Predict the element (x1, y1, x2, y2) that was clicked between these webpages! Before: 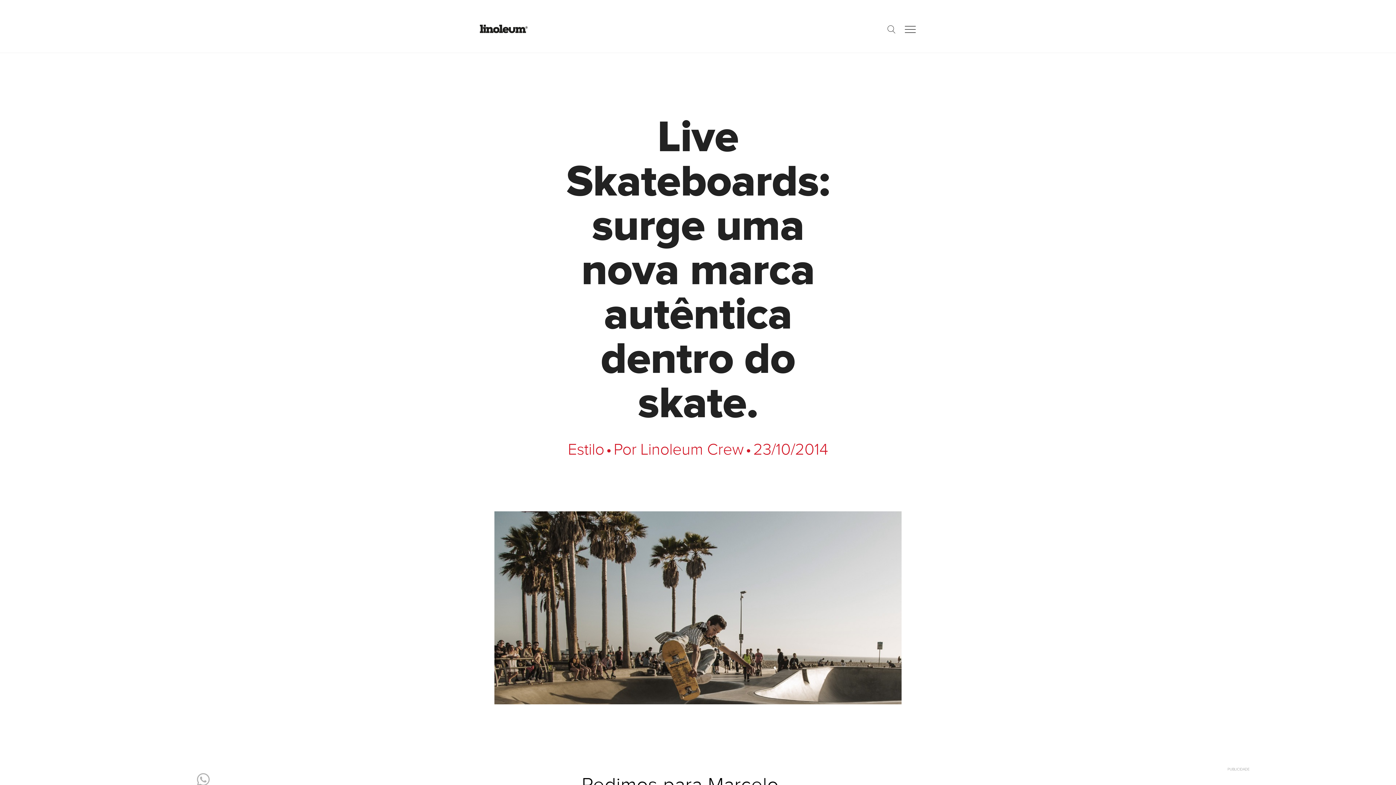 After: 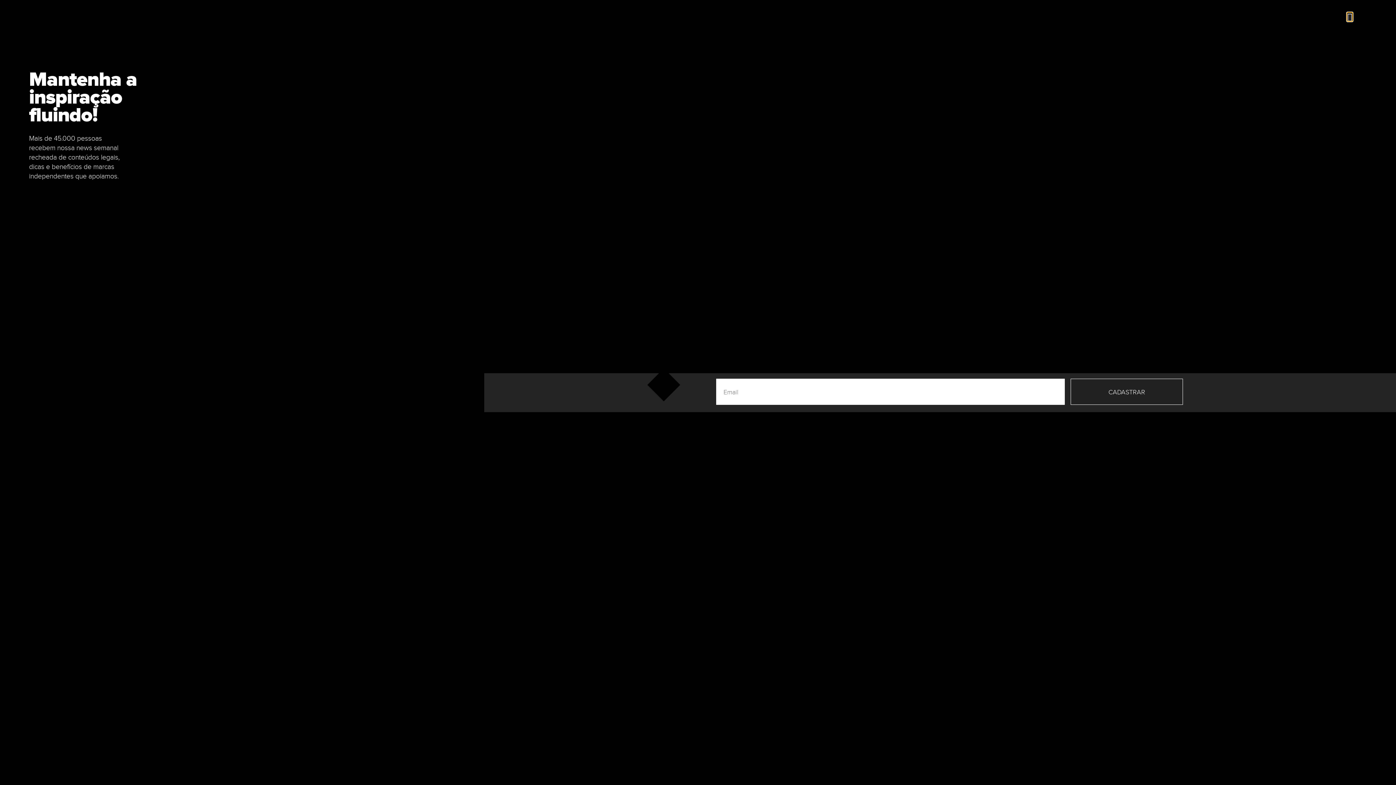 Action: bbox: (887, 25, 895, 33)